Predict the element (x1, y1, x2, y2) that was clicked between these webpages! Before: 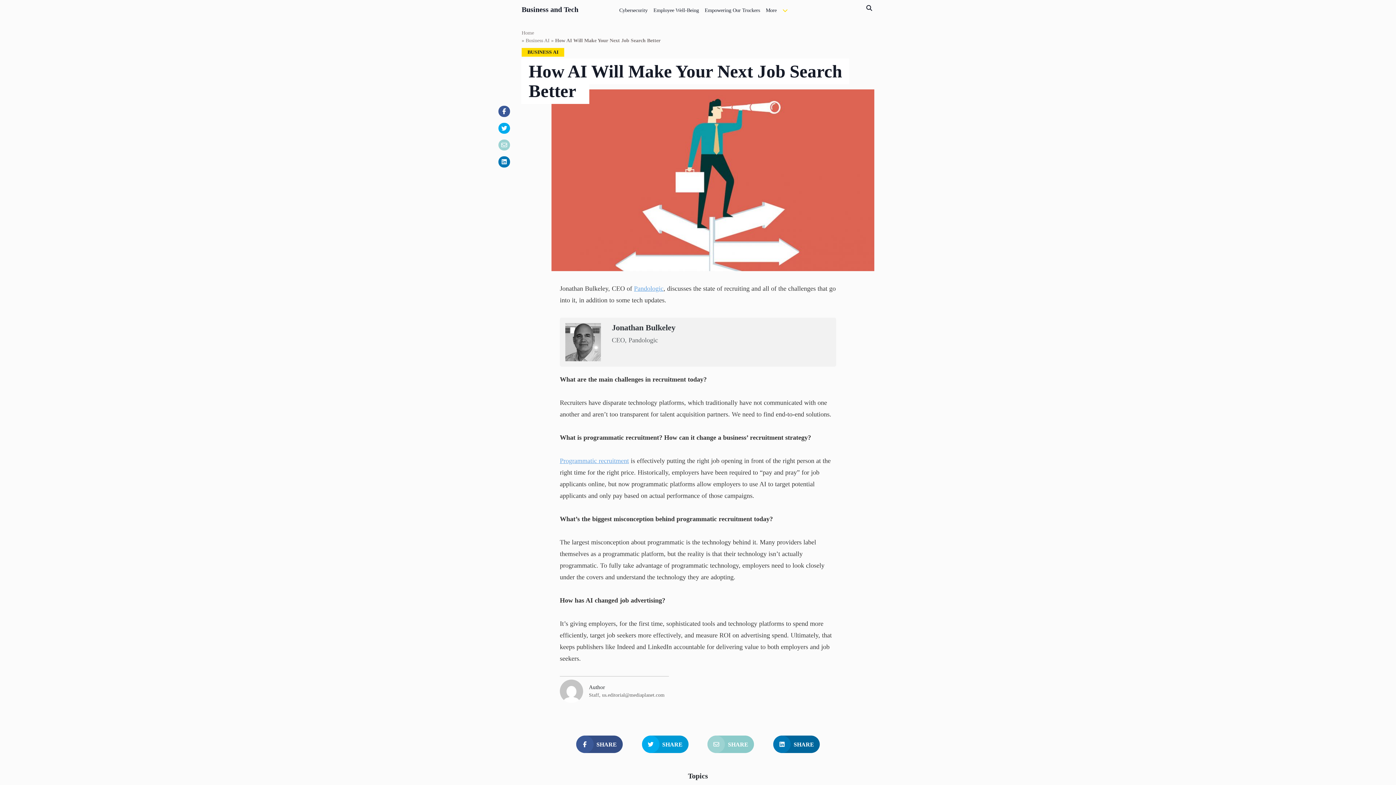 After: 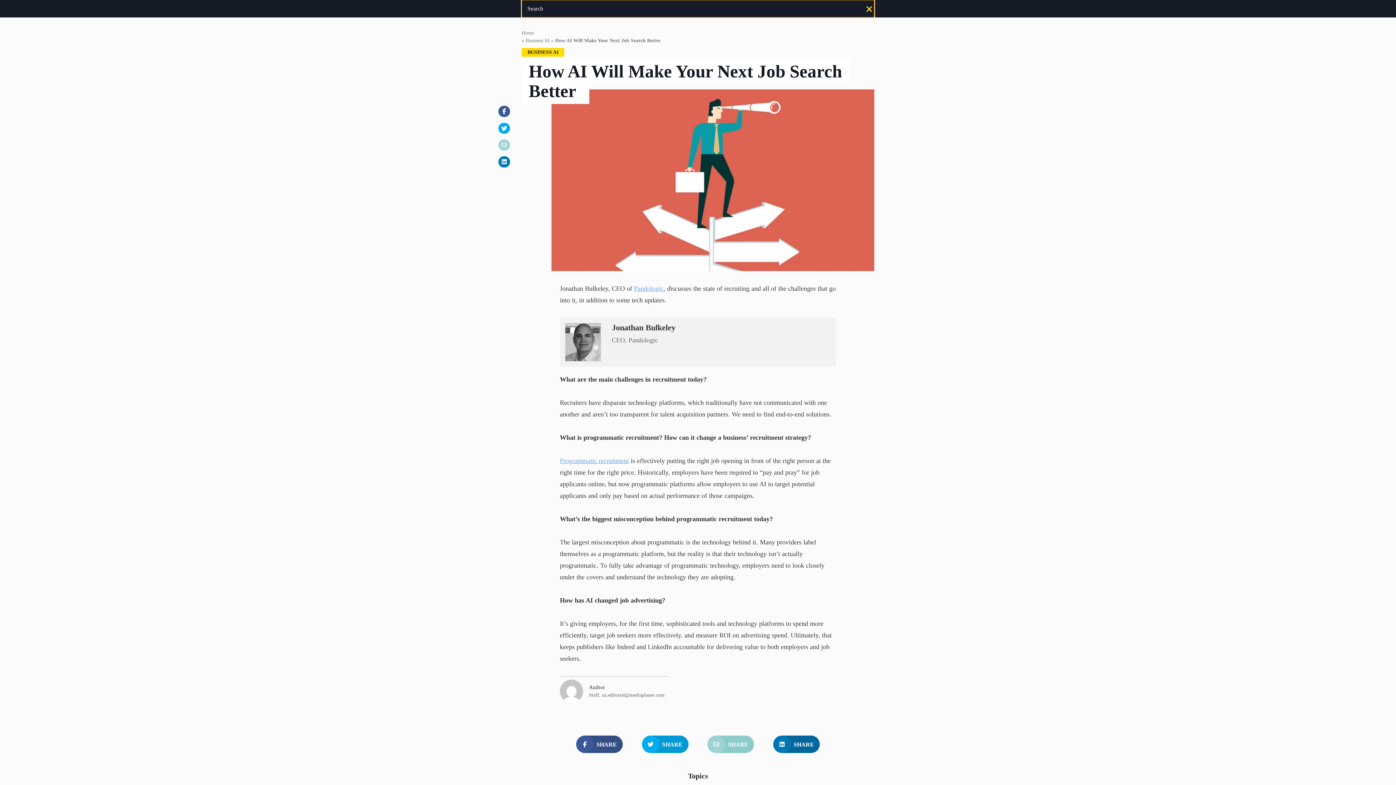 Action: bbox: (864, 3, 874, 13) label: Open search